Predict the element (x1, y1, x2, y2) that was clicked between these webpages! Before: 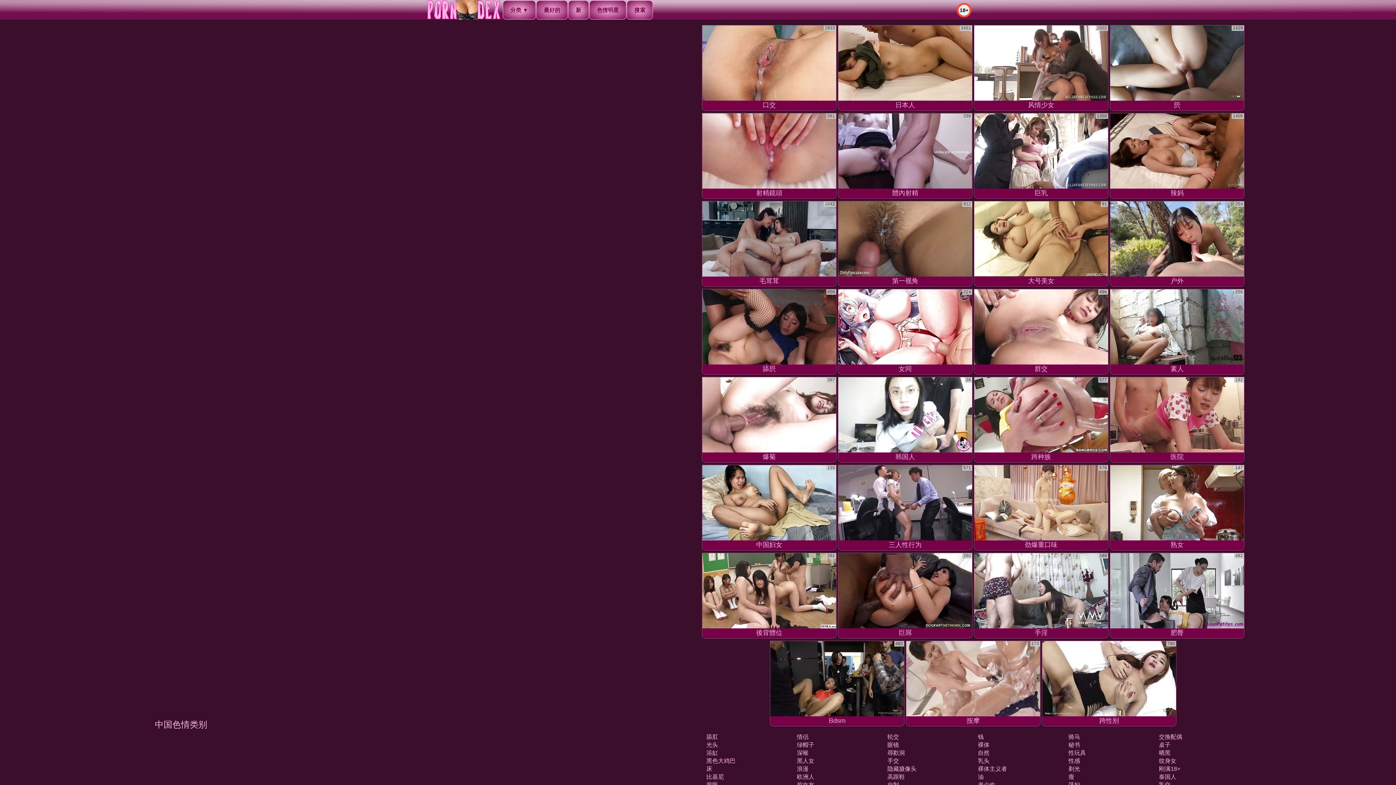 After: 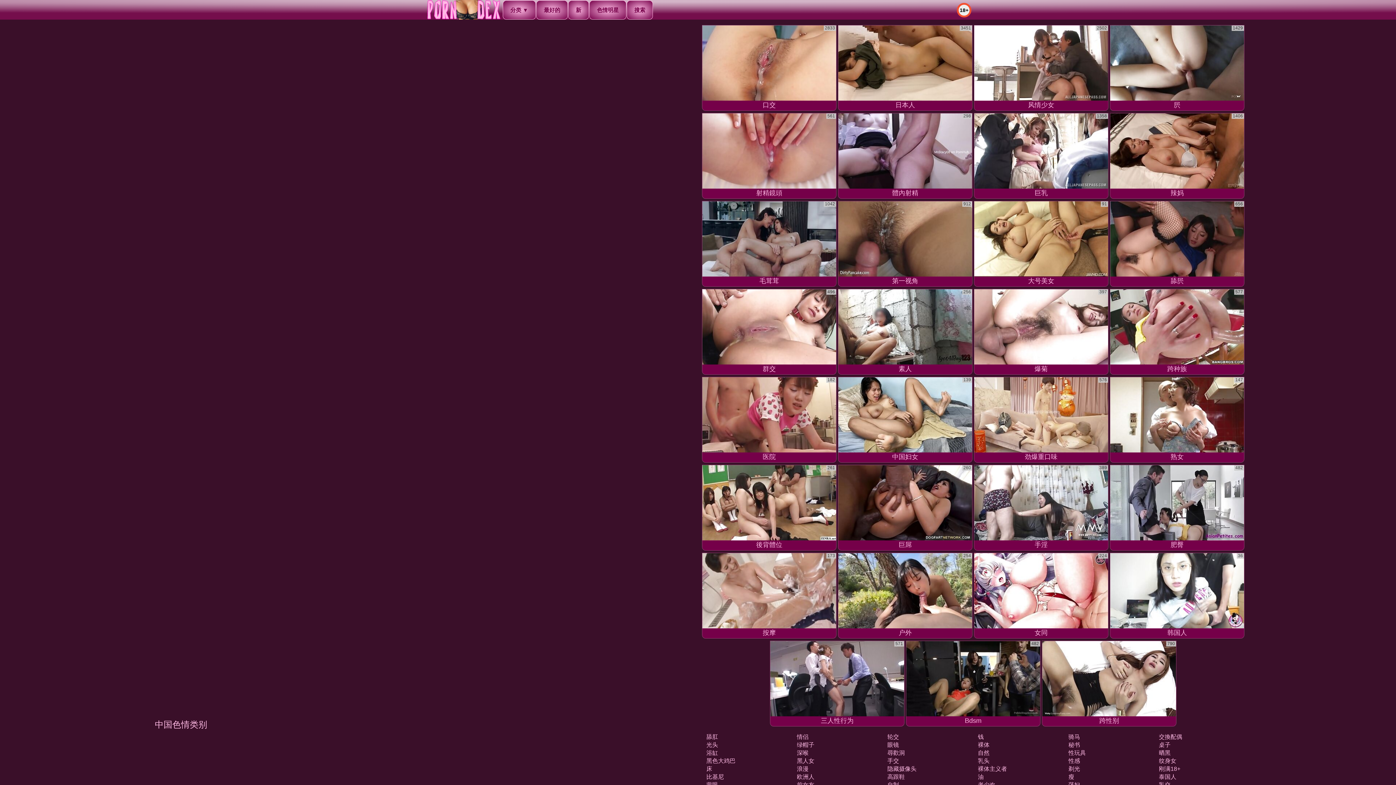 Action: bbox: (1110, 377, 1244, 462) label: 医院